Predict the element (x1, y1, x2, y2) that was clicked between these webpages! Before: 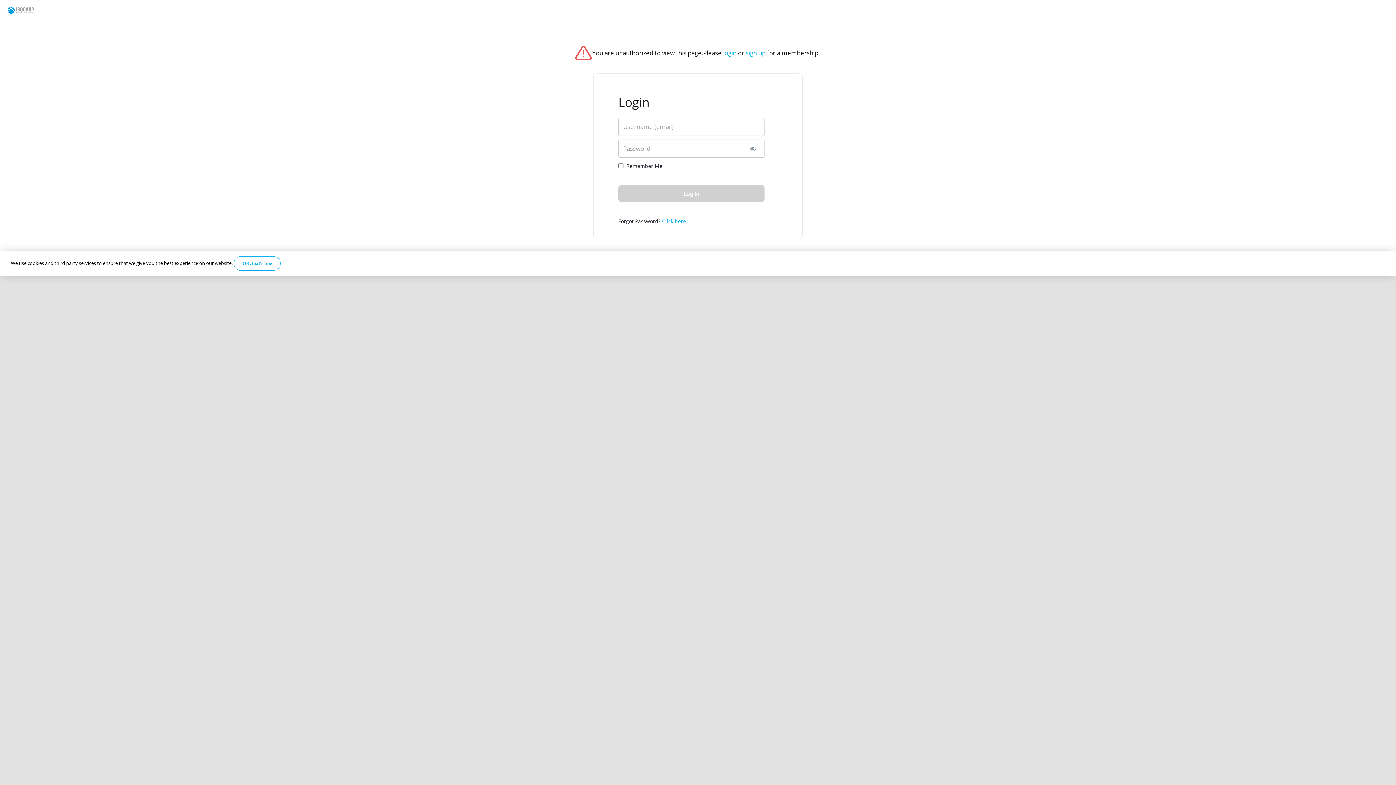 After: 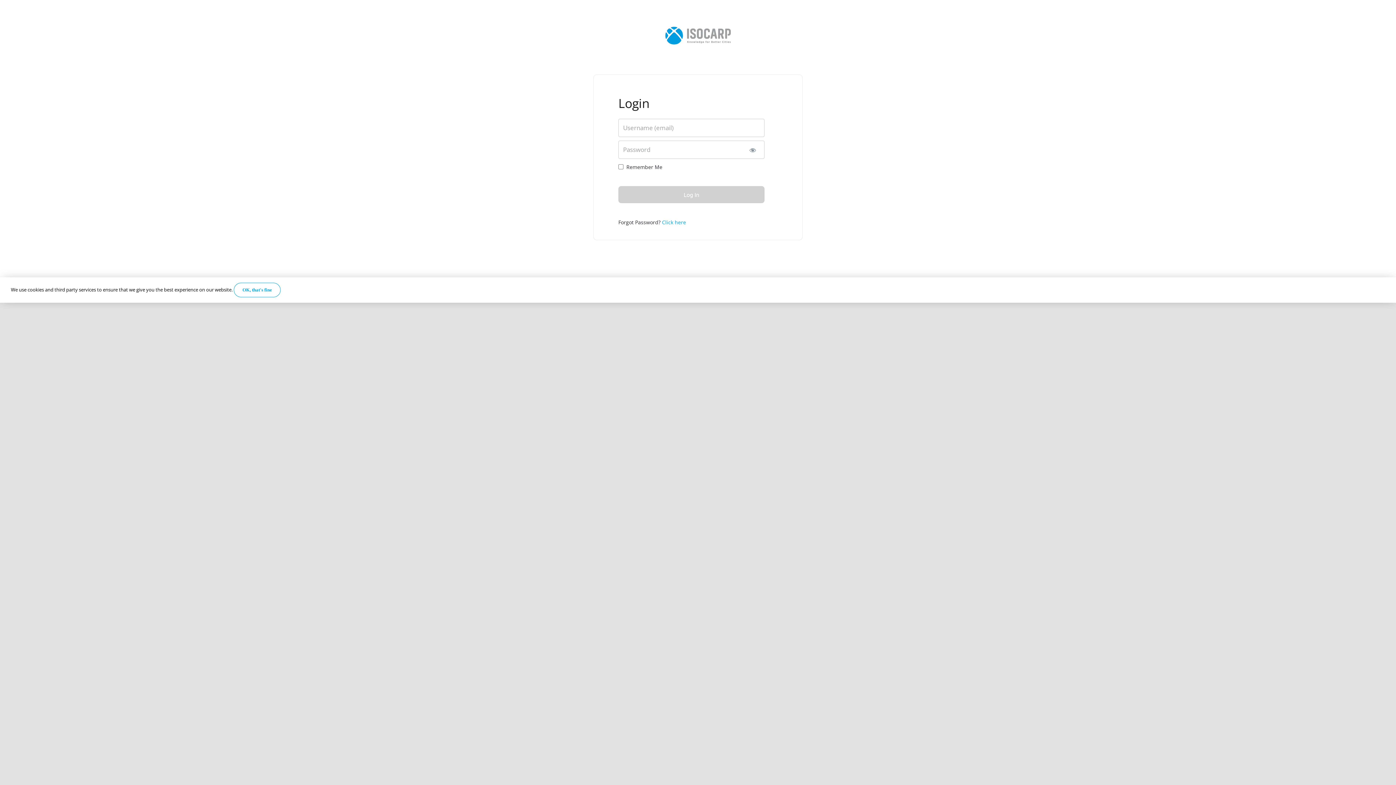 Action: label: login bbox: (723, 48, 736, 57)